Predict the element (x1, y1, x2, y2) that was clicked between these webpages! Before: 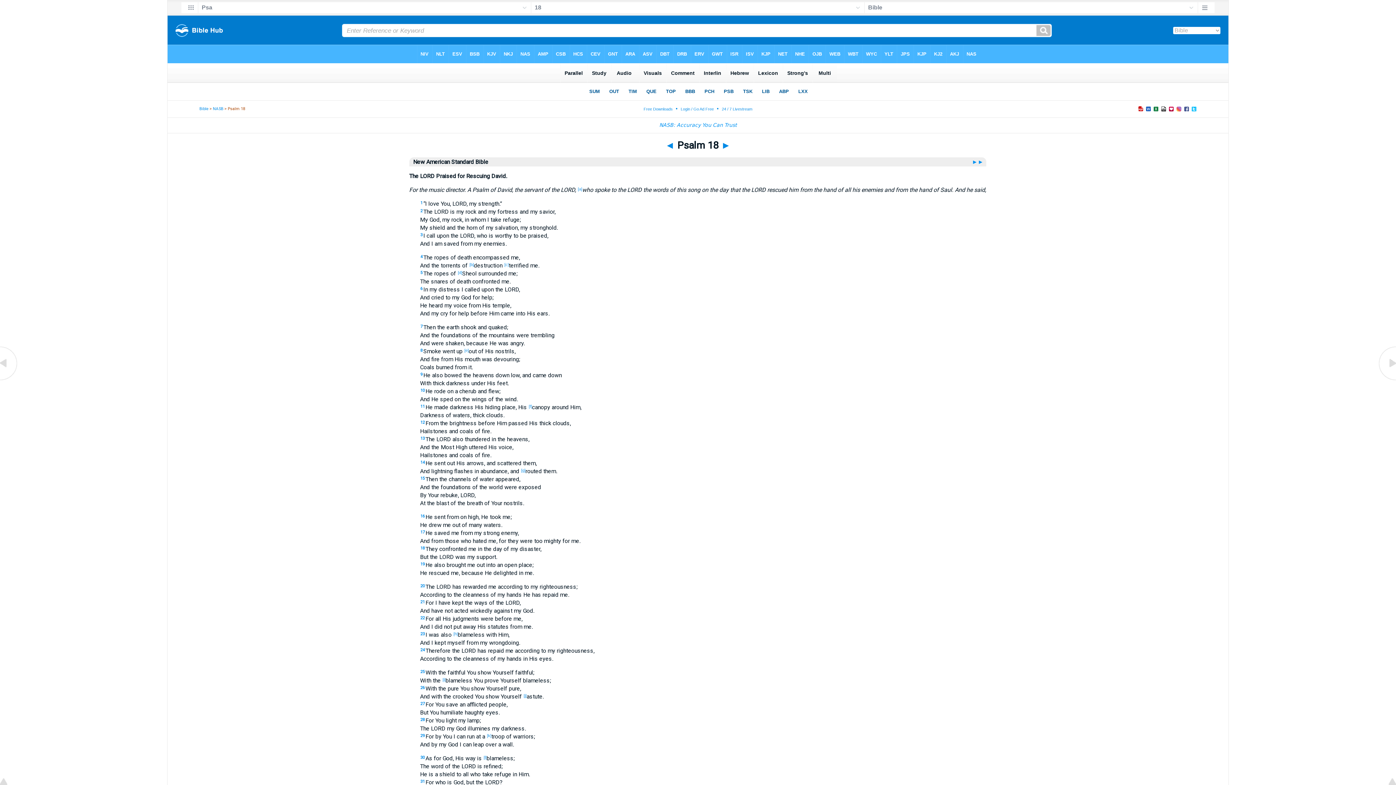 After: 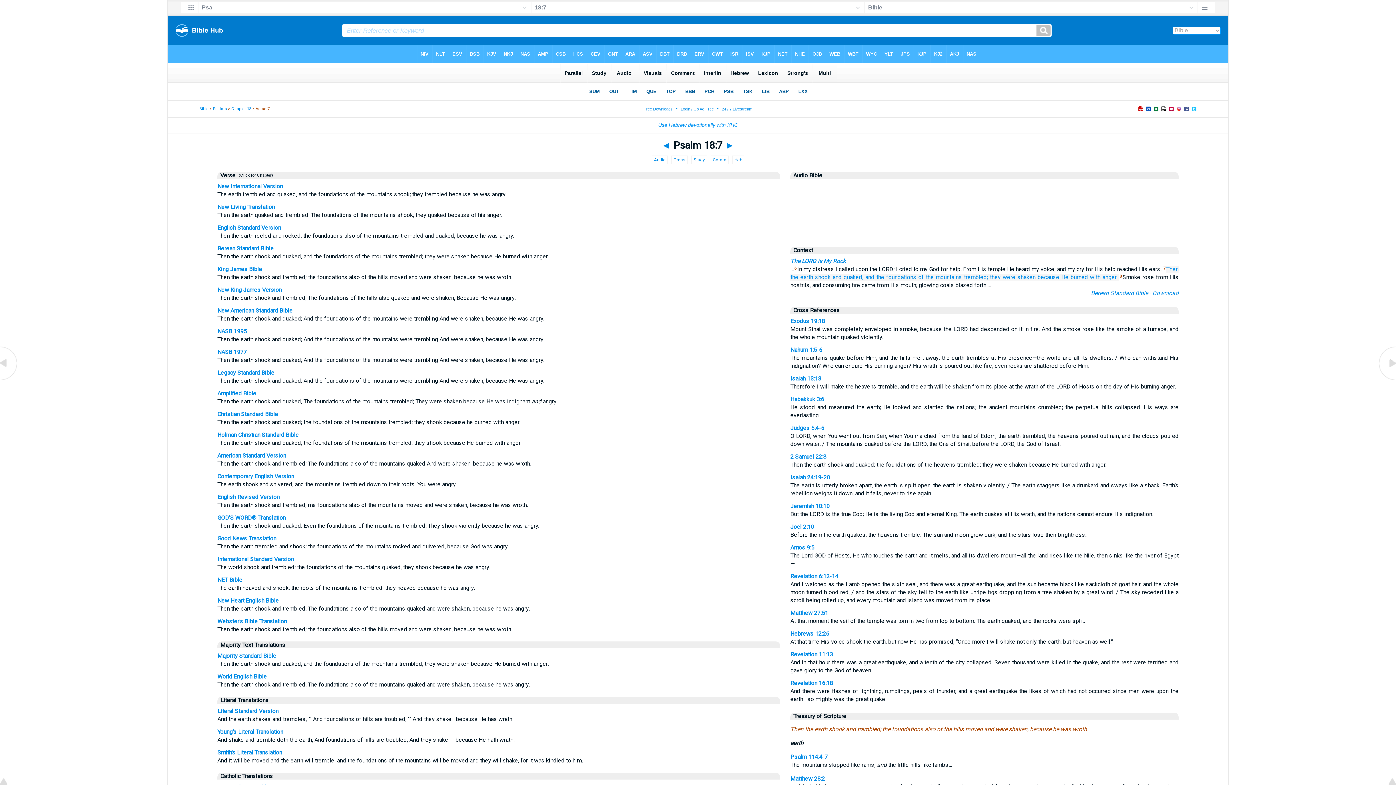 Action: bbox: (420, 324, 422, 329) label: 7